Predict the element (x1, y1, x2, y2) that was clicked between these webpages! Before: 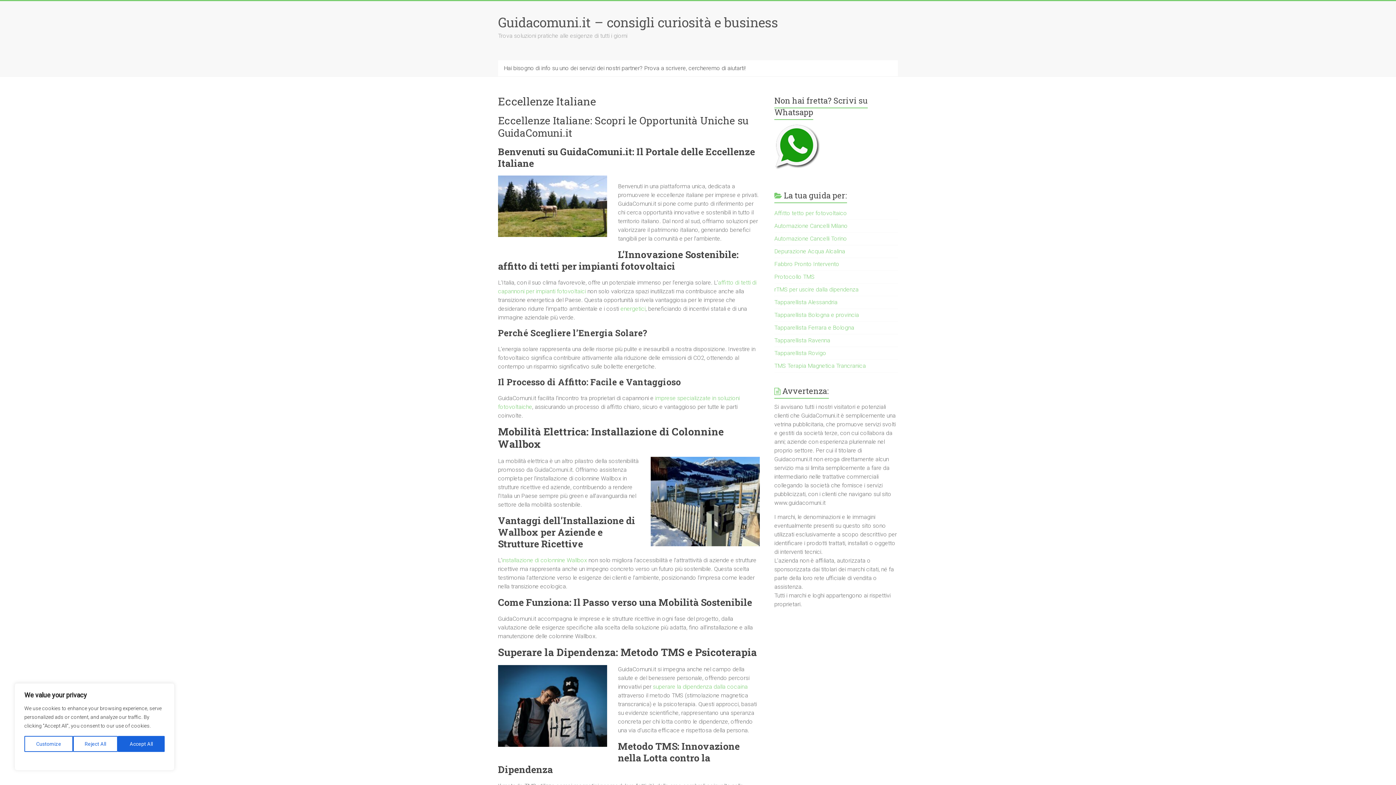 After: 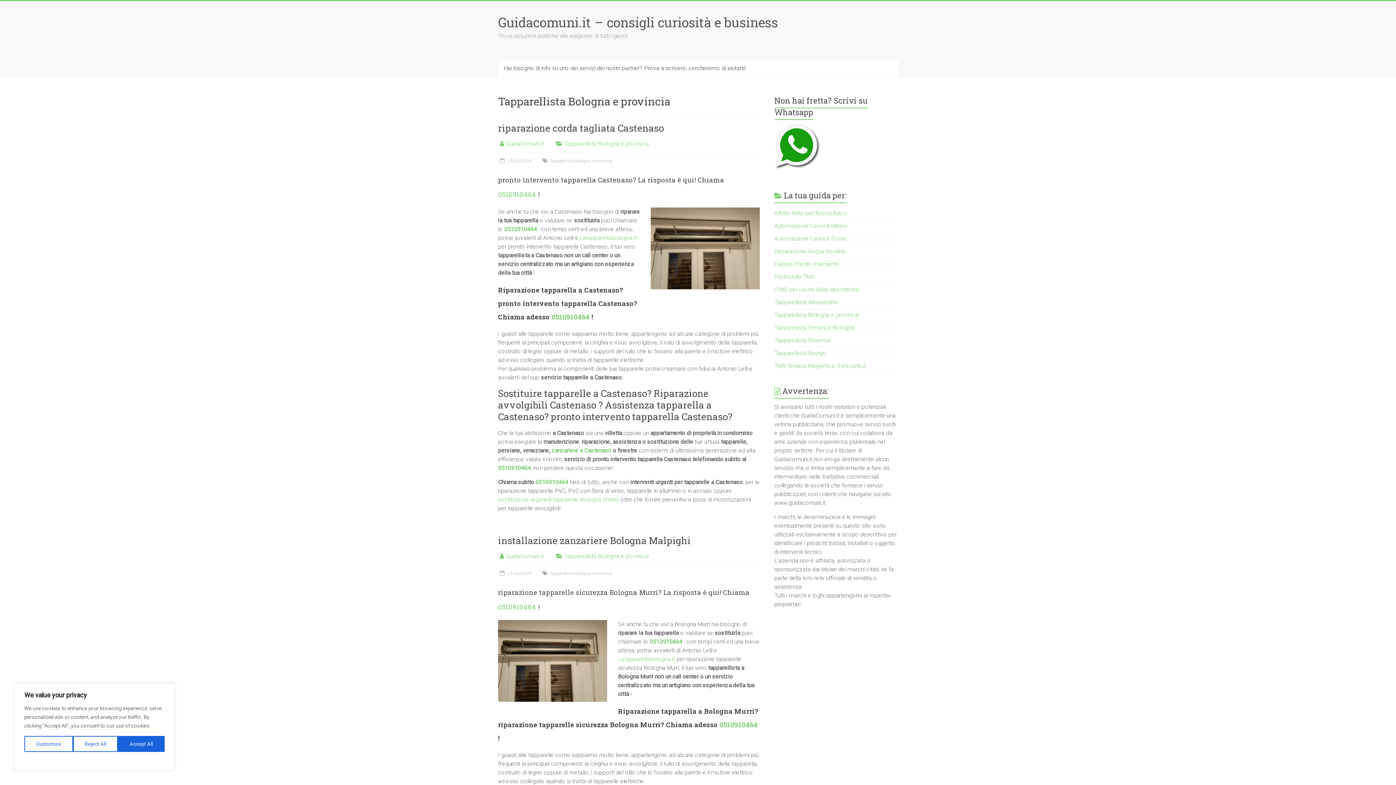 Action: label: Tapparellista Bologna e provincia bbox: (774, 311, 859, 318)